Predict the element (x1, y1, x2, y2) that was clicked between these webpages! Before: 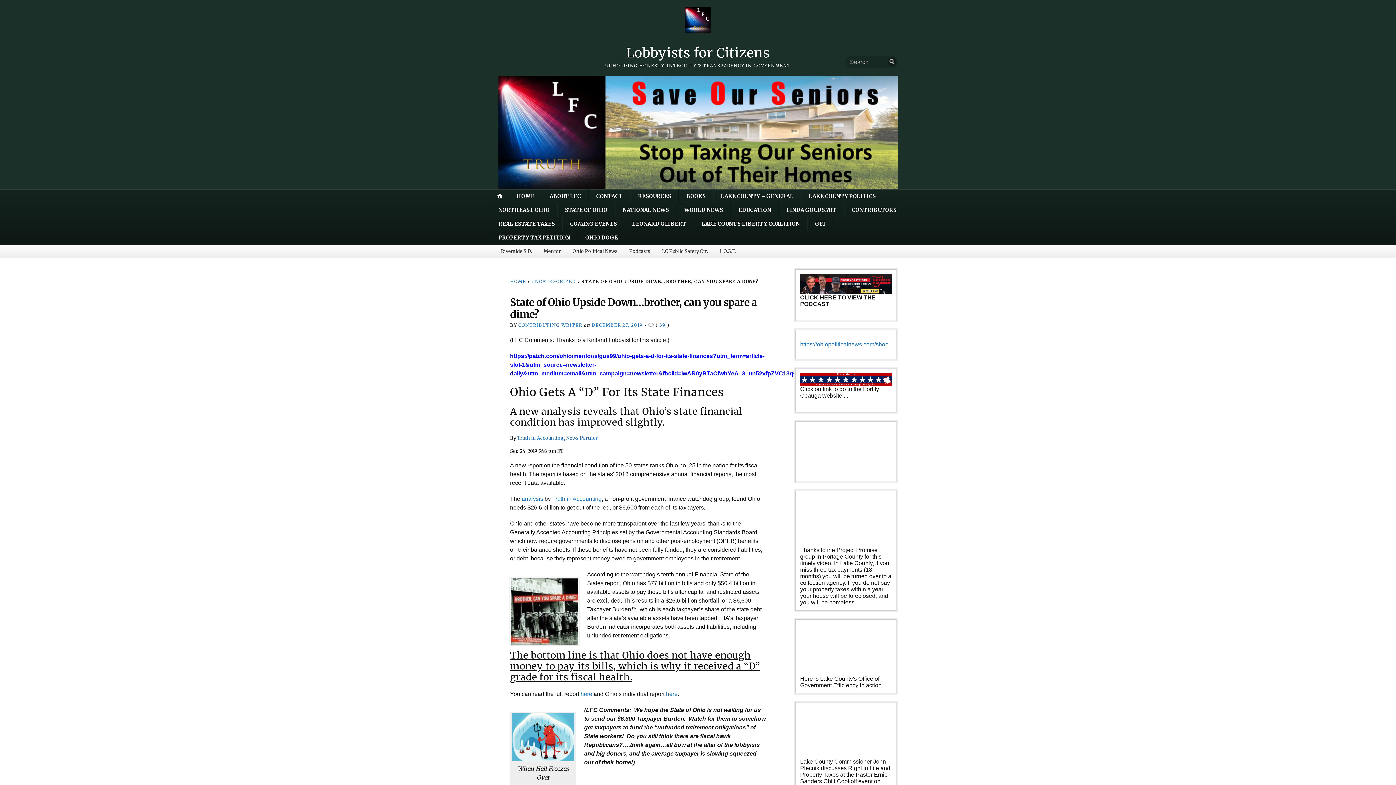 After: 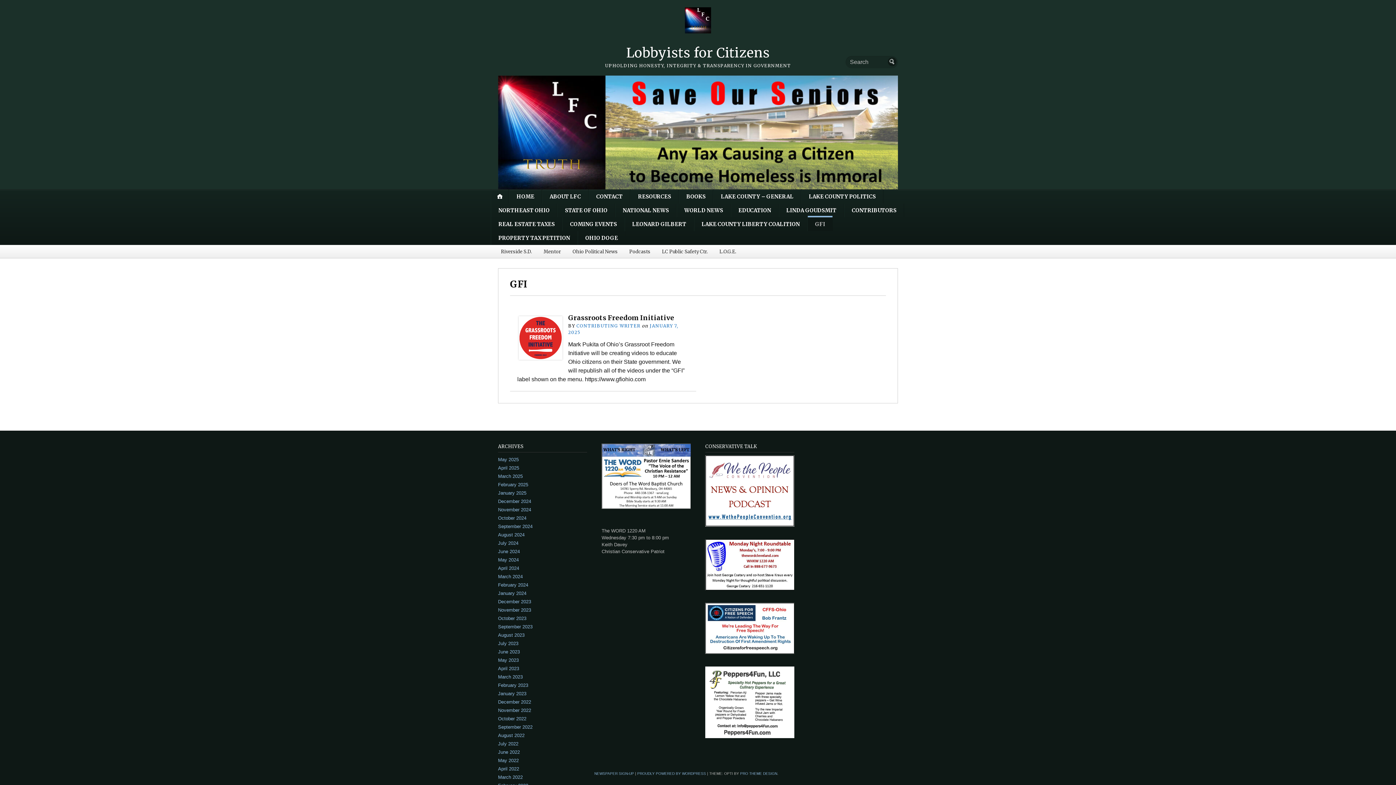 Action: label: GFI bbox: (808, 217, 832, 230)